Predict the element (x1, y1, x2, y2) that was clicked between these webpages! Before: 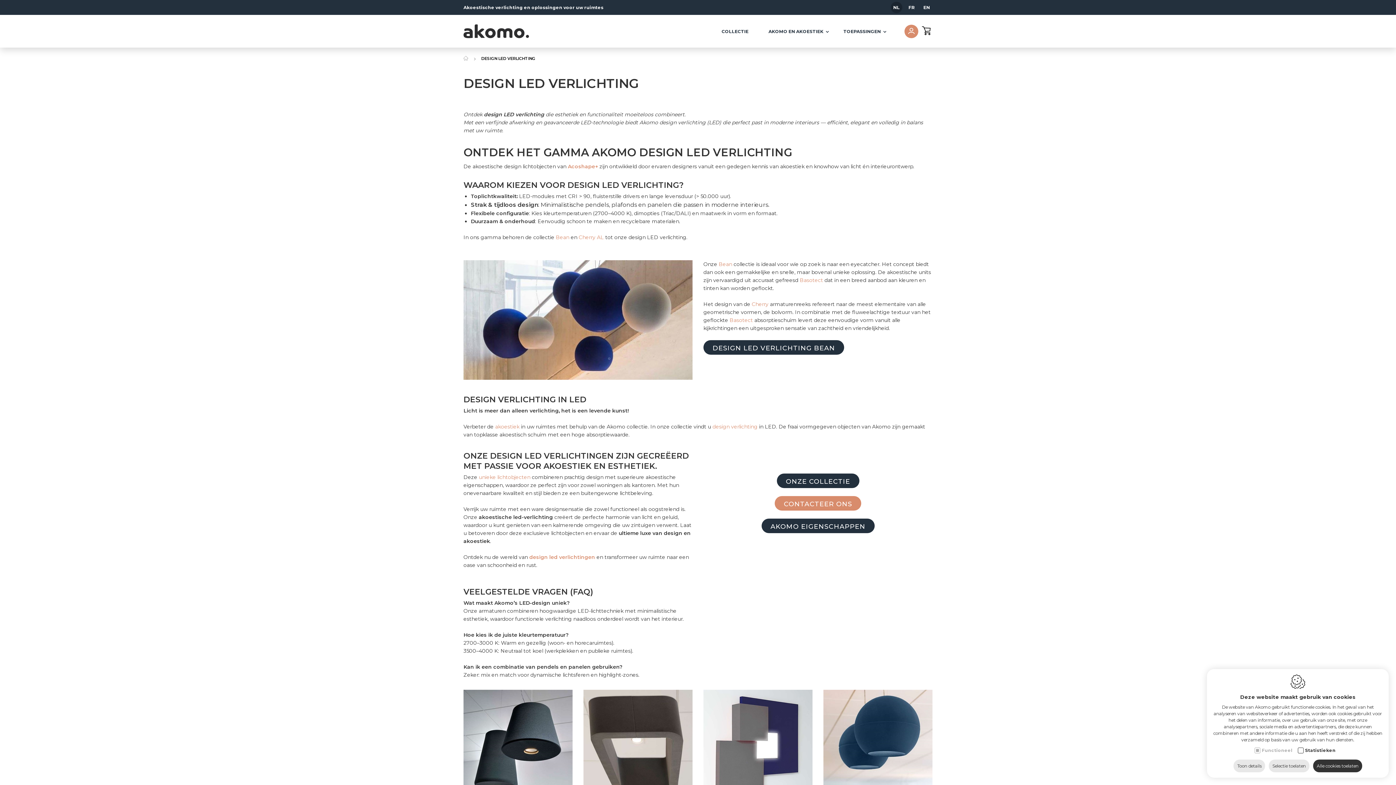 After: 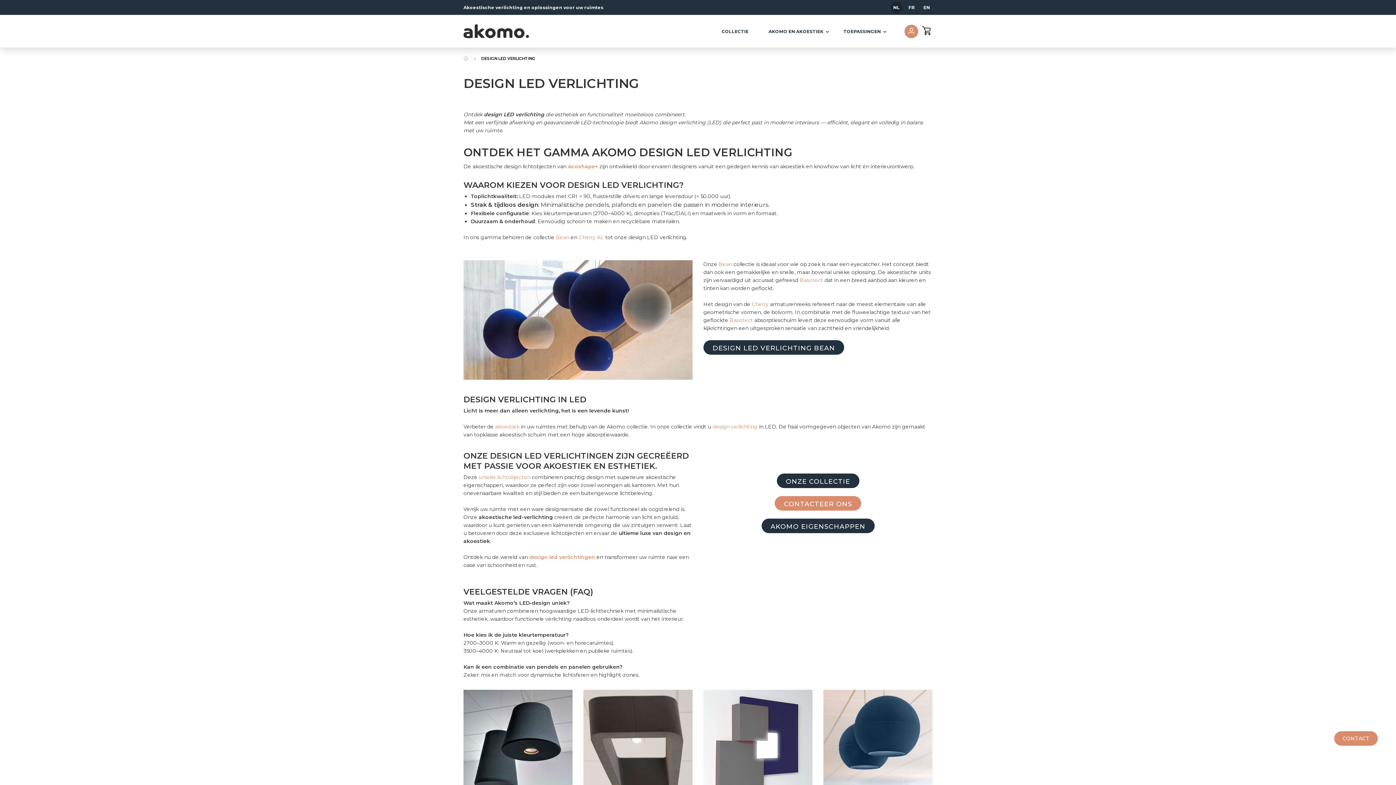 Action: label: Alle cookies toelaten bbox: (1313, 760, 1362, 772)